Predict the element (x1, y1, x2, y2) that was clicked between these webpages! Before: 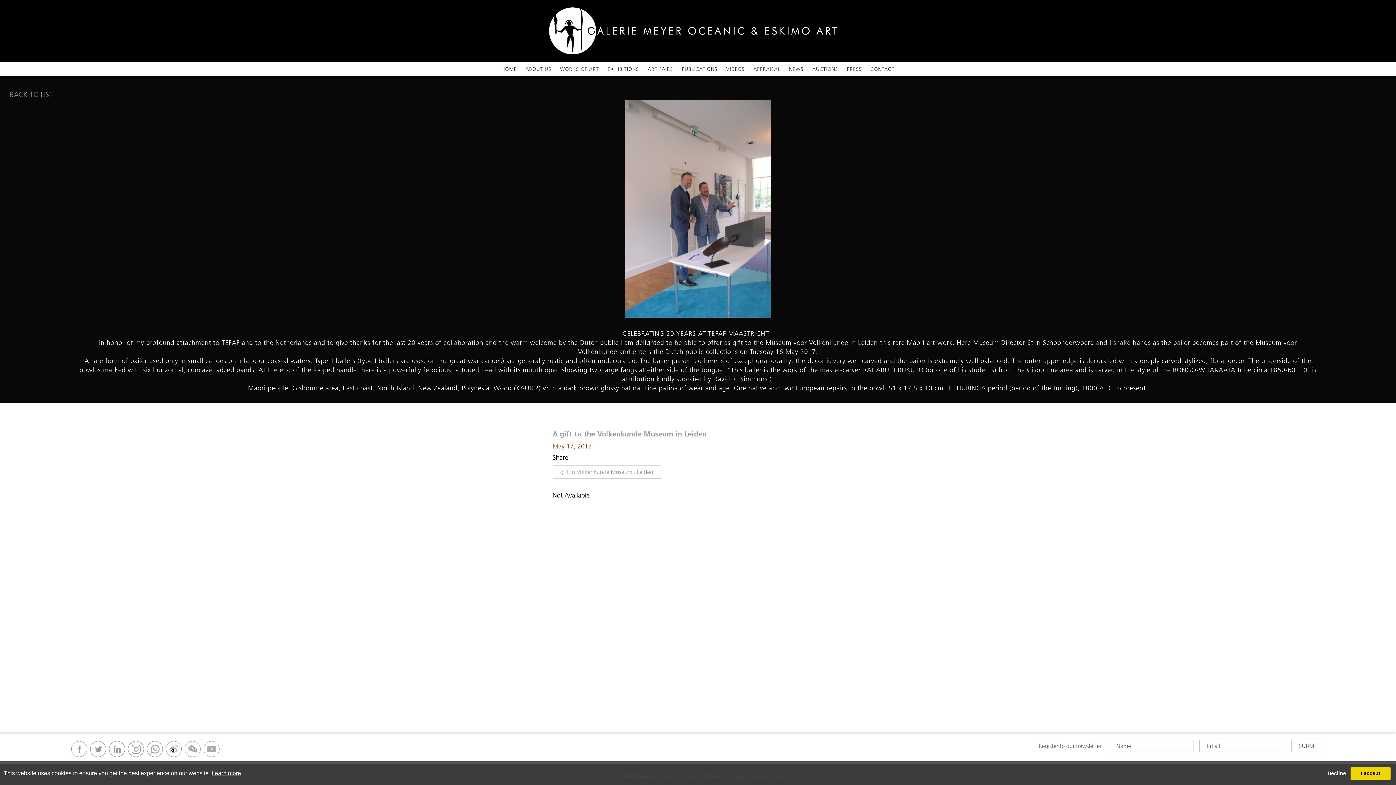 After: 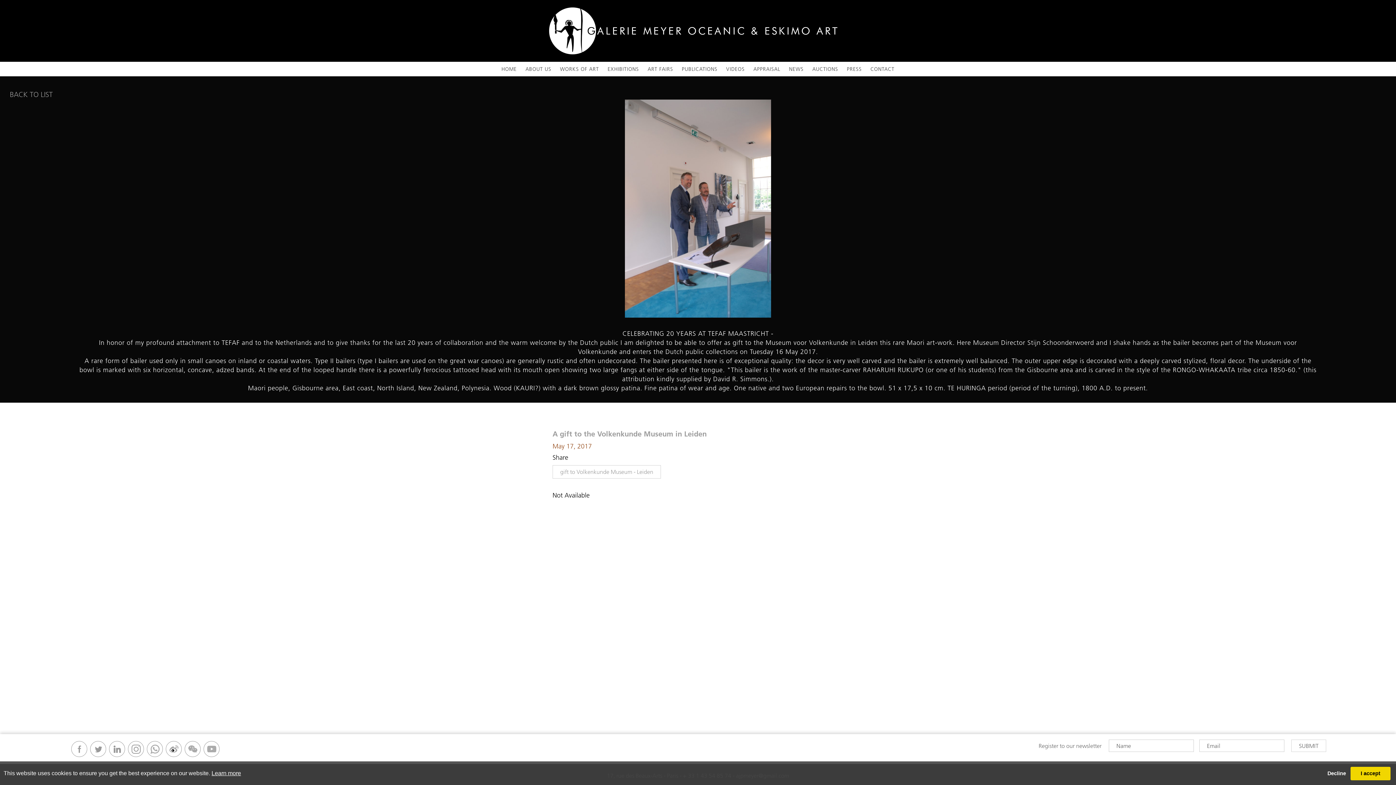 Action: bbox: (109, 741, 125, 757)